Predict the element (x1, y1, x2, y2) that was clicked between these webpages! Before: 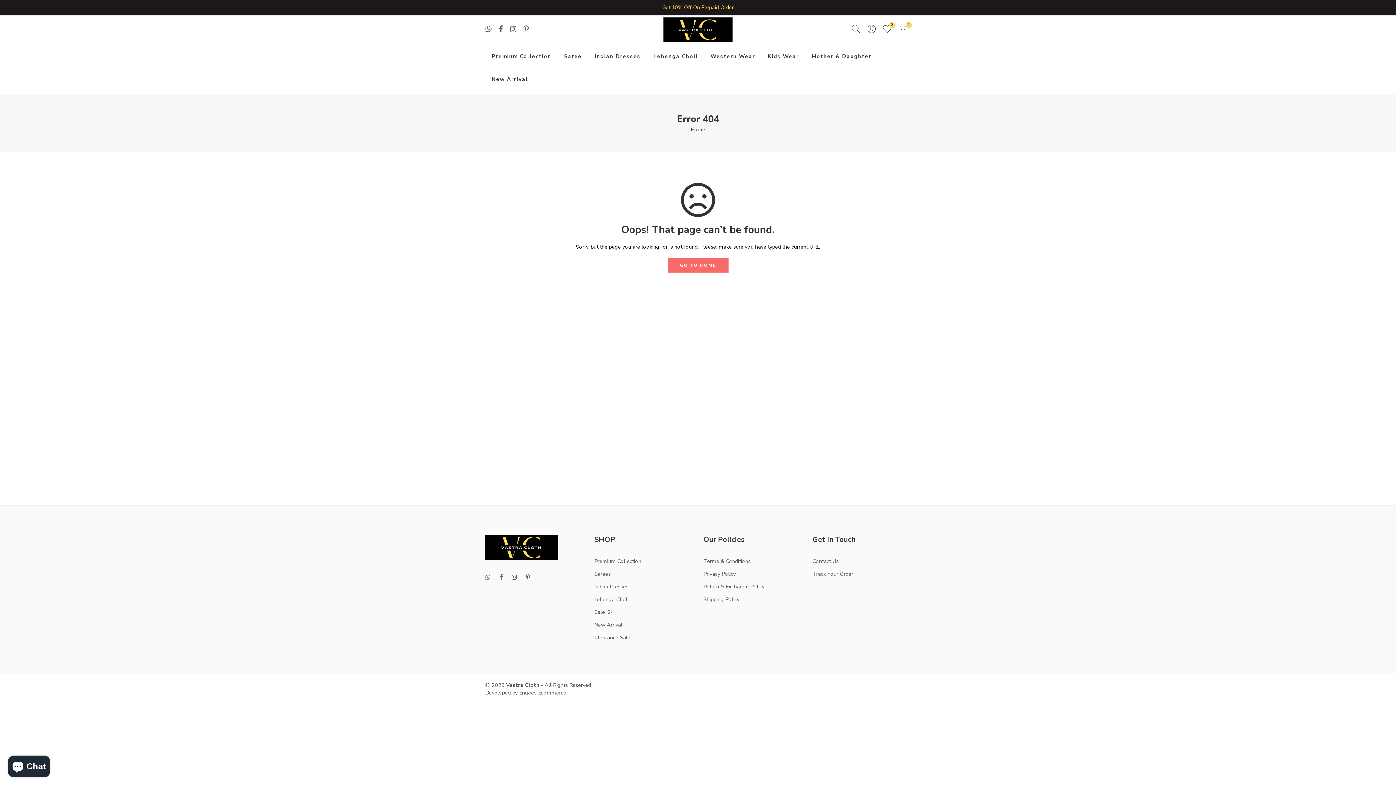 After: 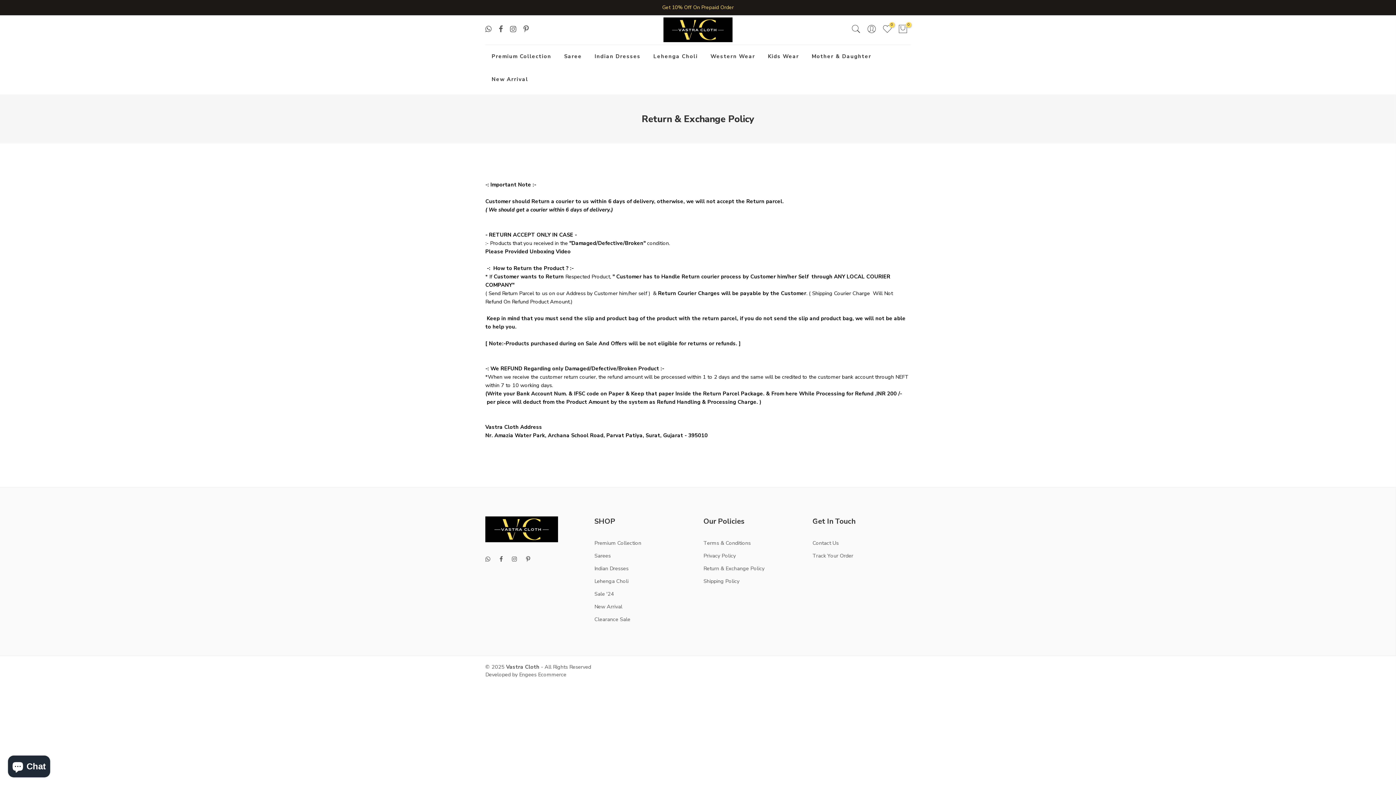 Action: label: Return & Exchange Policy bbox: (703, 583, 764, 590)